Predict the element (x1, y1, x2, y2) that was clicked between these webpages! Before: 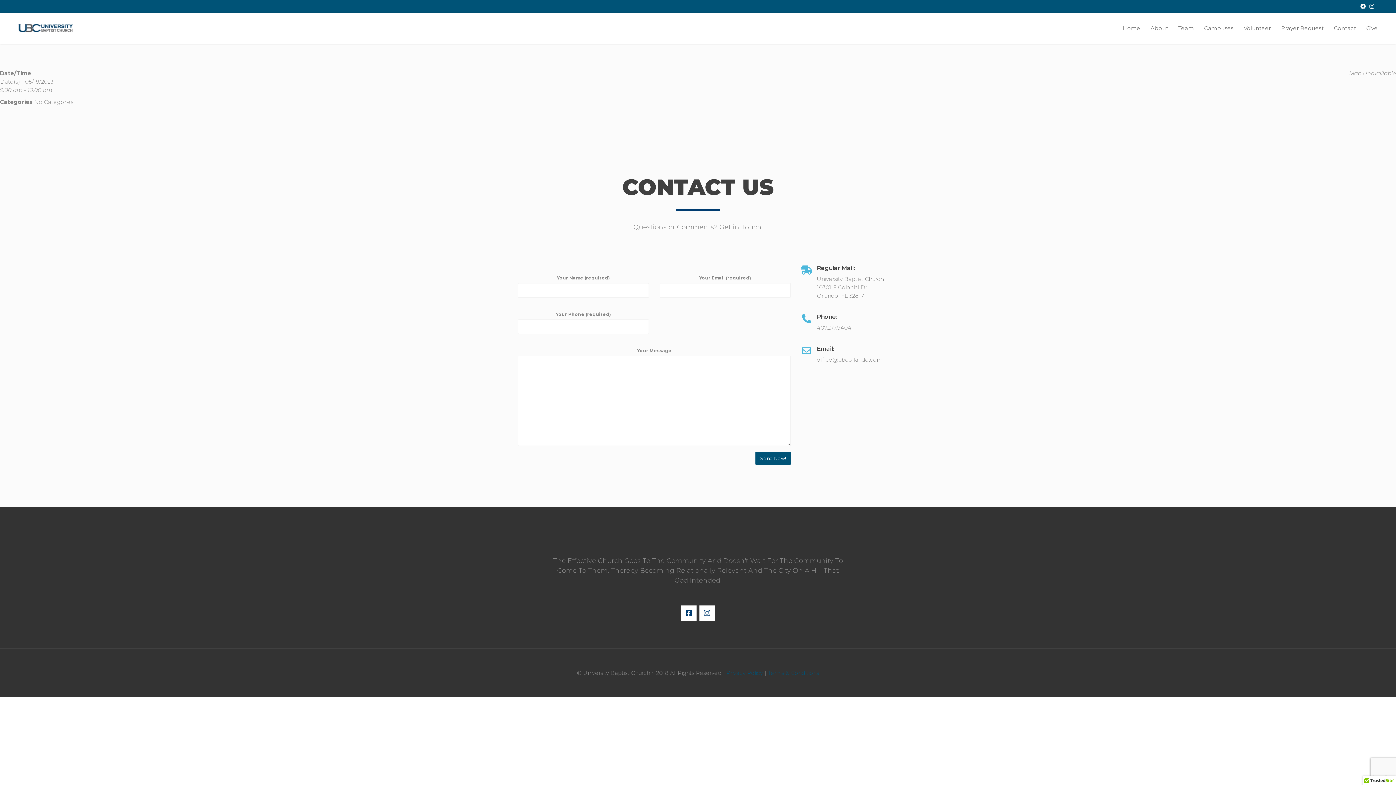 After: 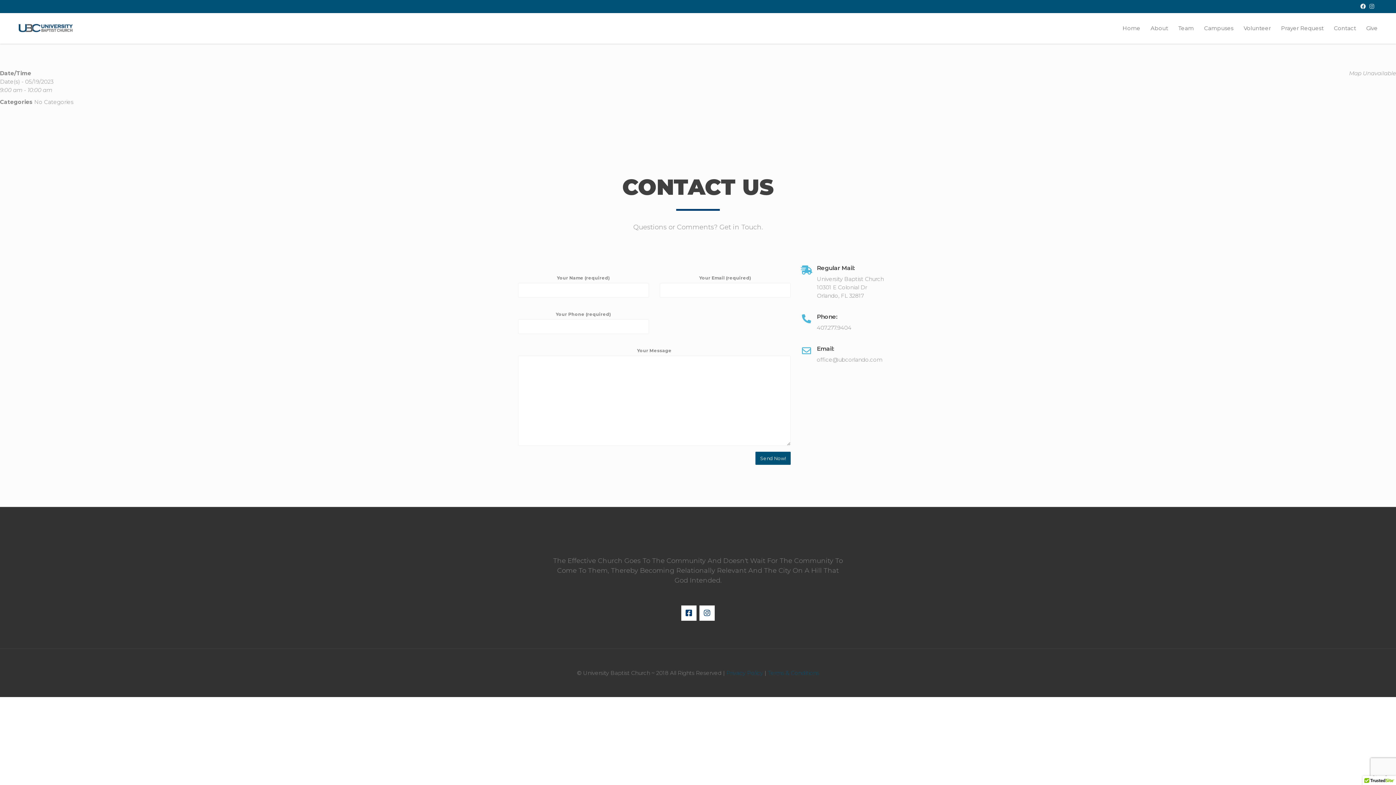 Action: bbox: (1368, 2, 1376, 9)